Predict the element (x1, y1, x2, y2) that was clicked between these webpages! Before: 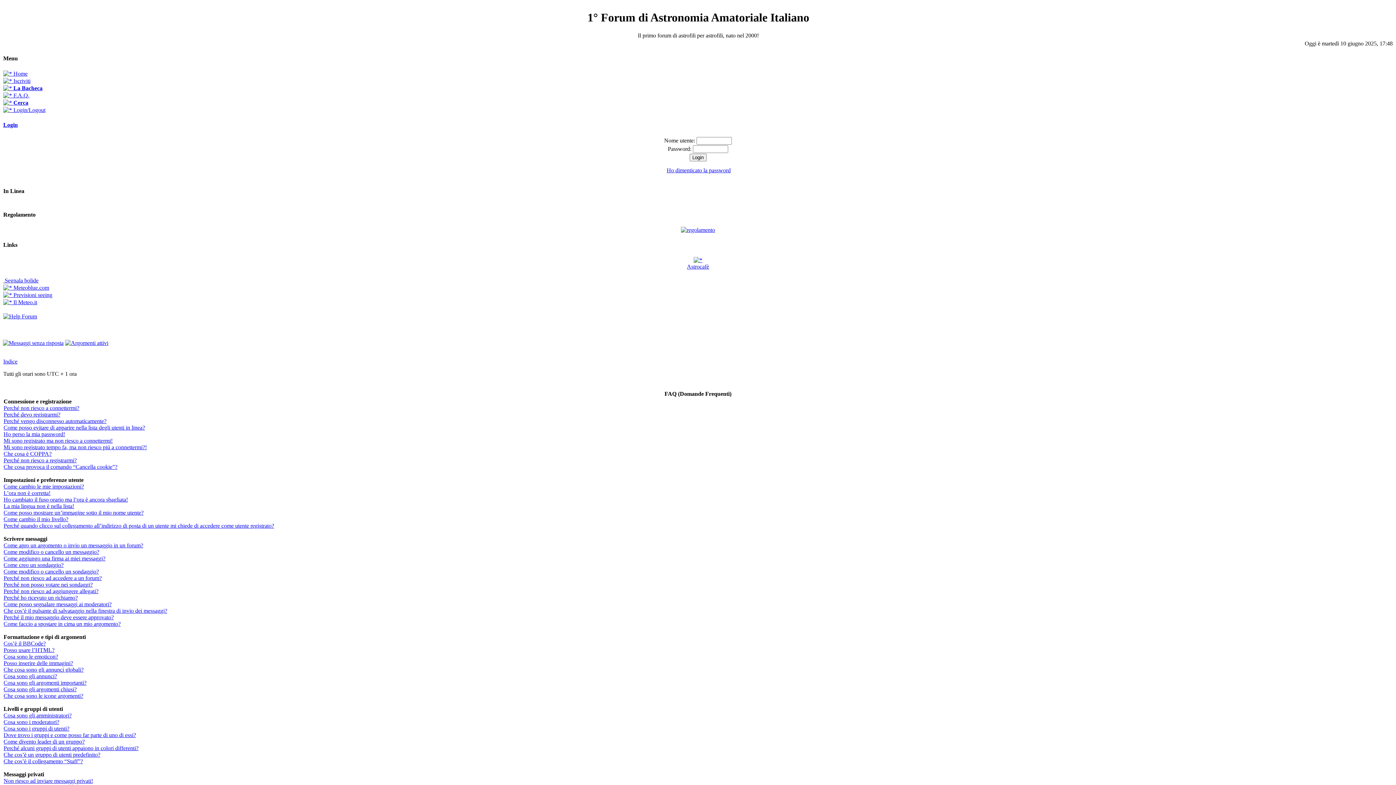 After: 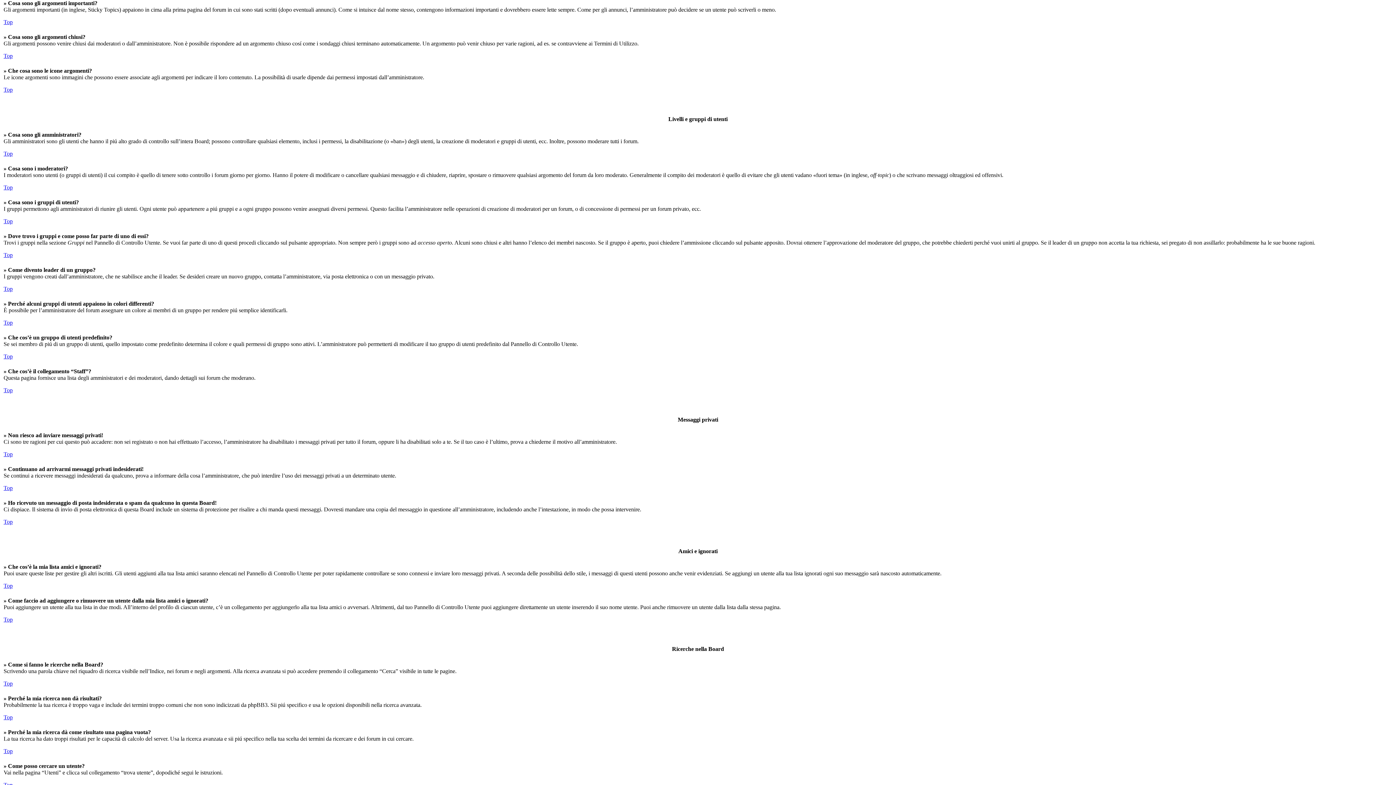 Action: bbox: (3, 680, 86, 686) label: Cosa sono gli argomenti importanti?